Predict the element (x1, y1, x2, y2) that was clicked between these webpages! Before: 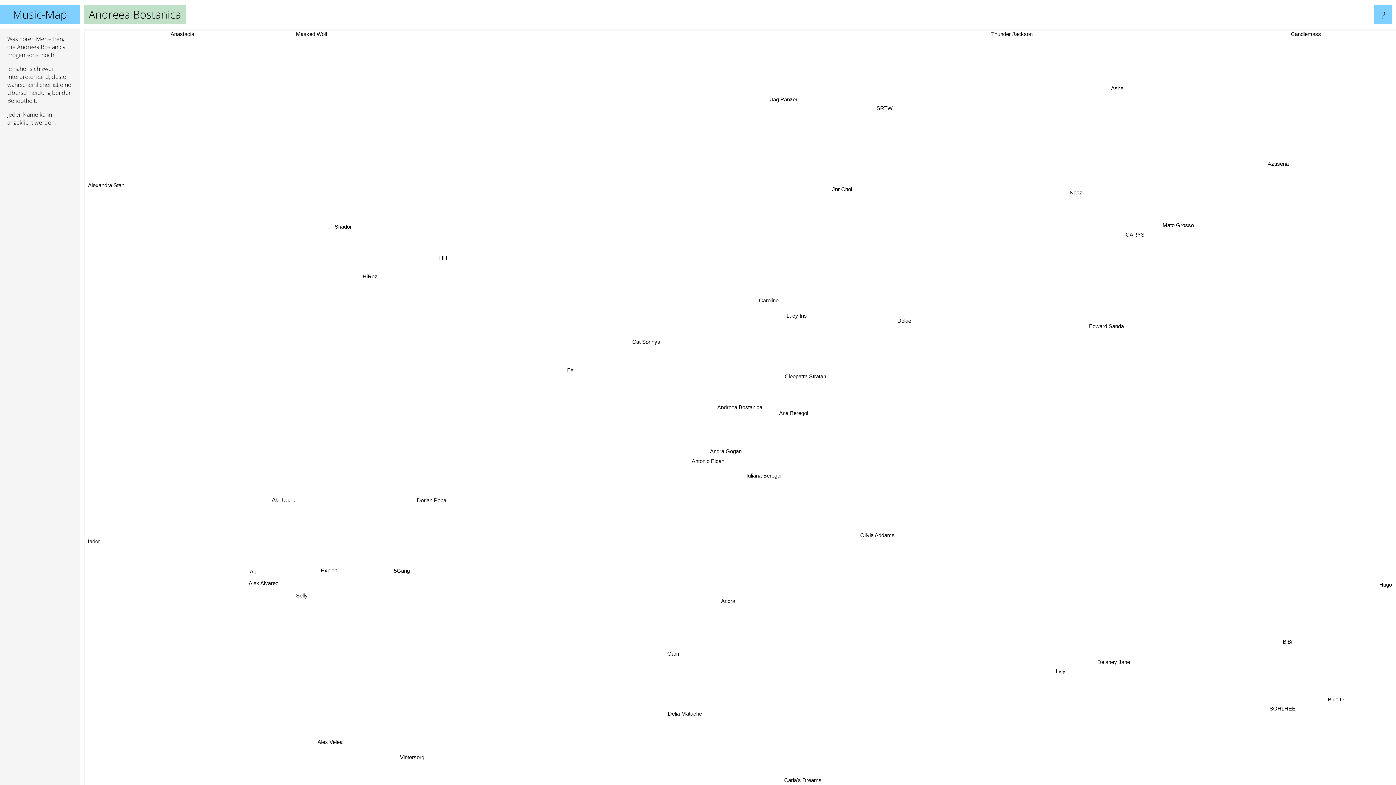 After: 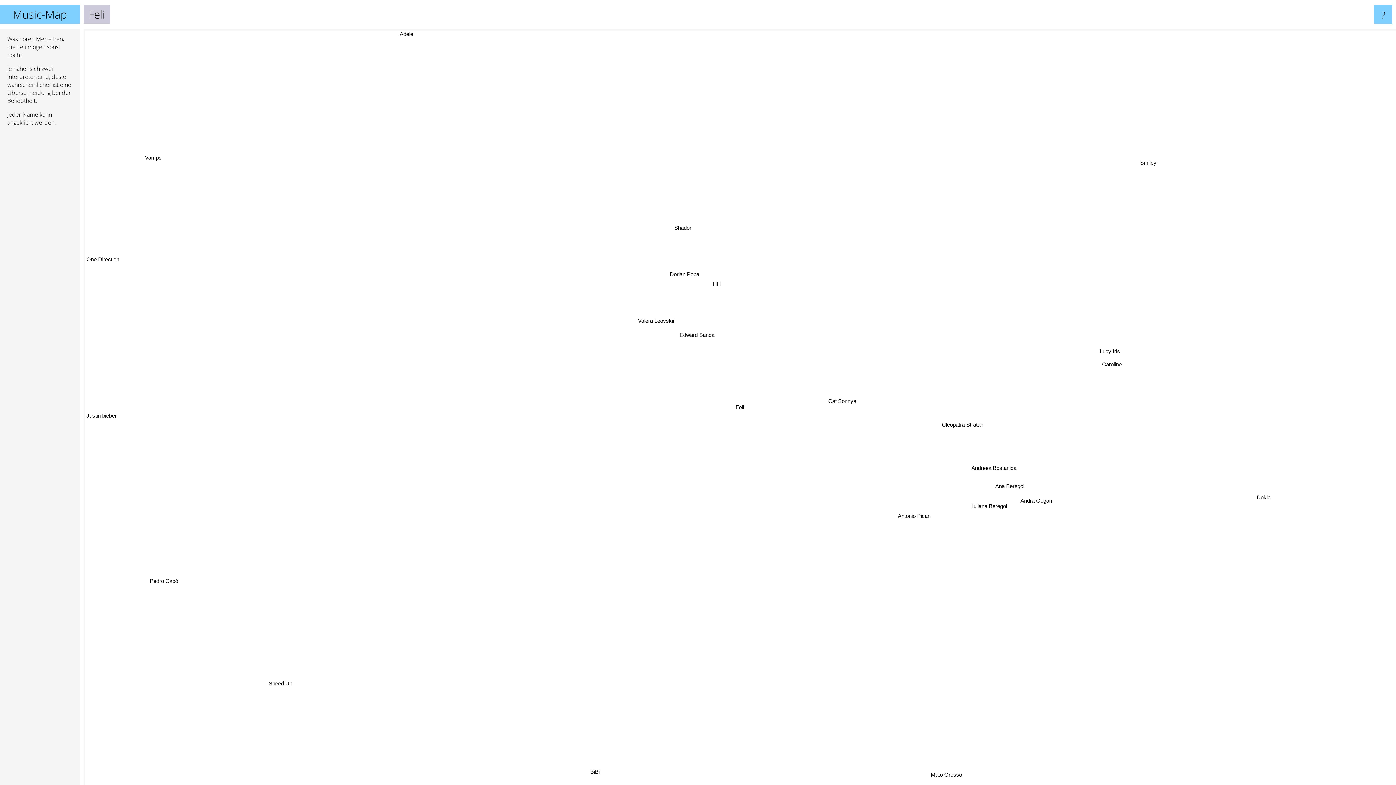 Action: label: Feli bbox: (817, 477, 831, 487)